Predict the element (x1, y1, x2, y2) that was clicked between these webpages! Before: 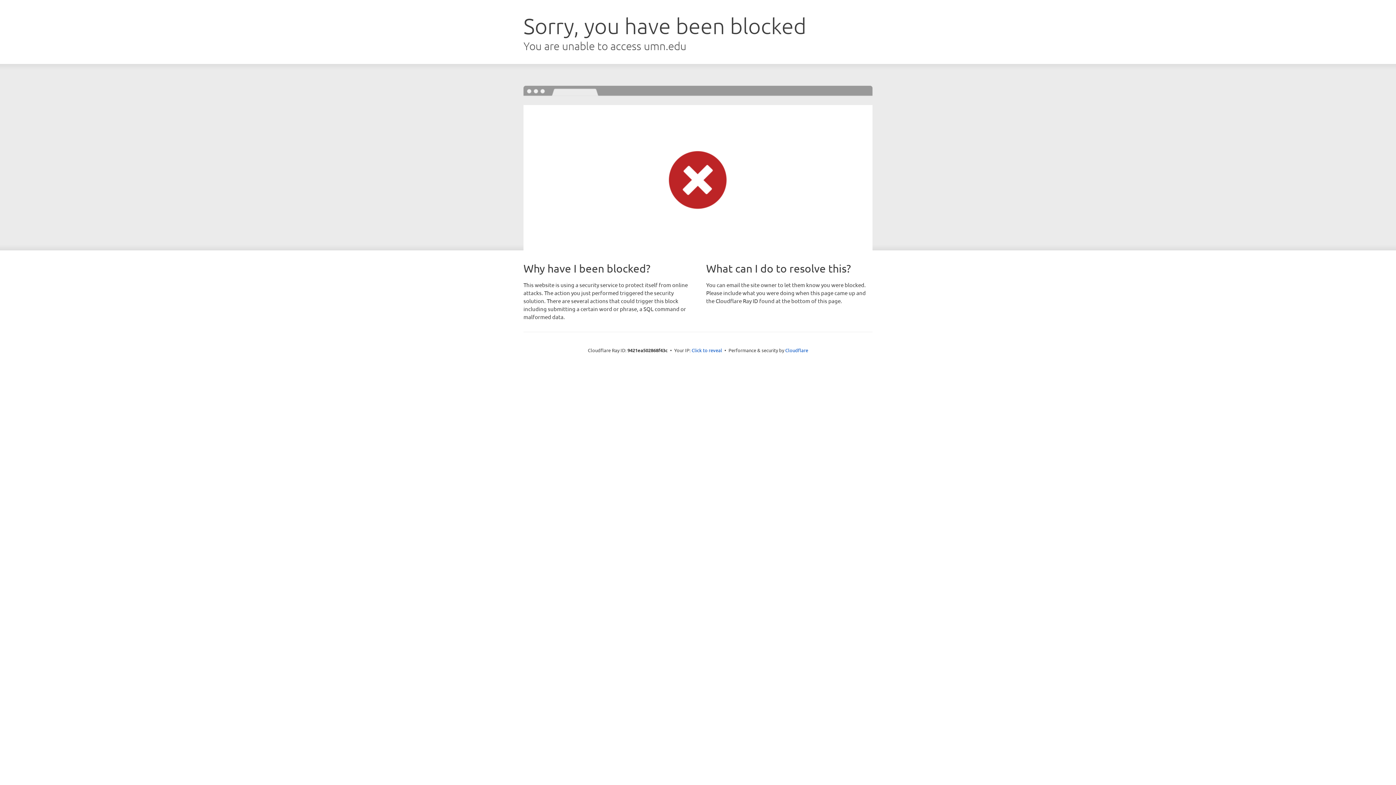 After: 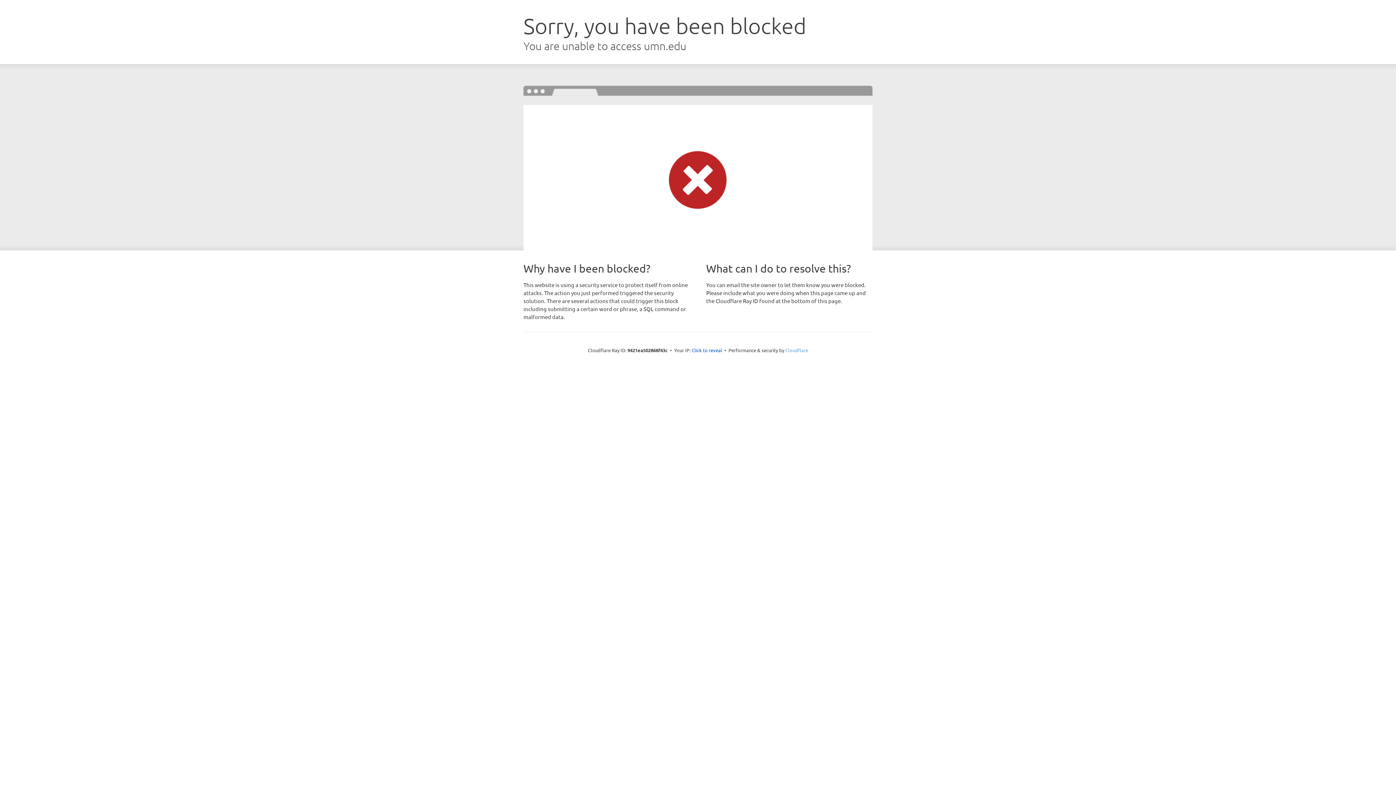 Action: label: Cloudflare bbox: (785, 347, 808, 353)